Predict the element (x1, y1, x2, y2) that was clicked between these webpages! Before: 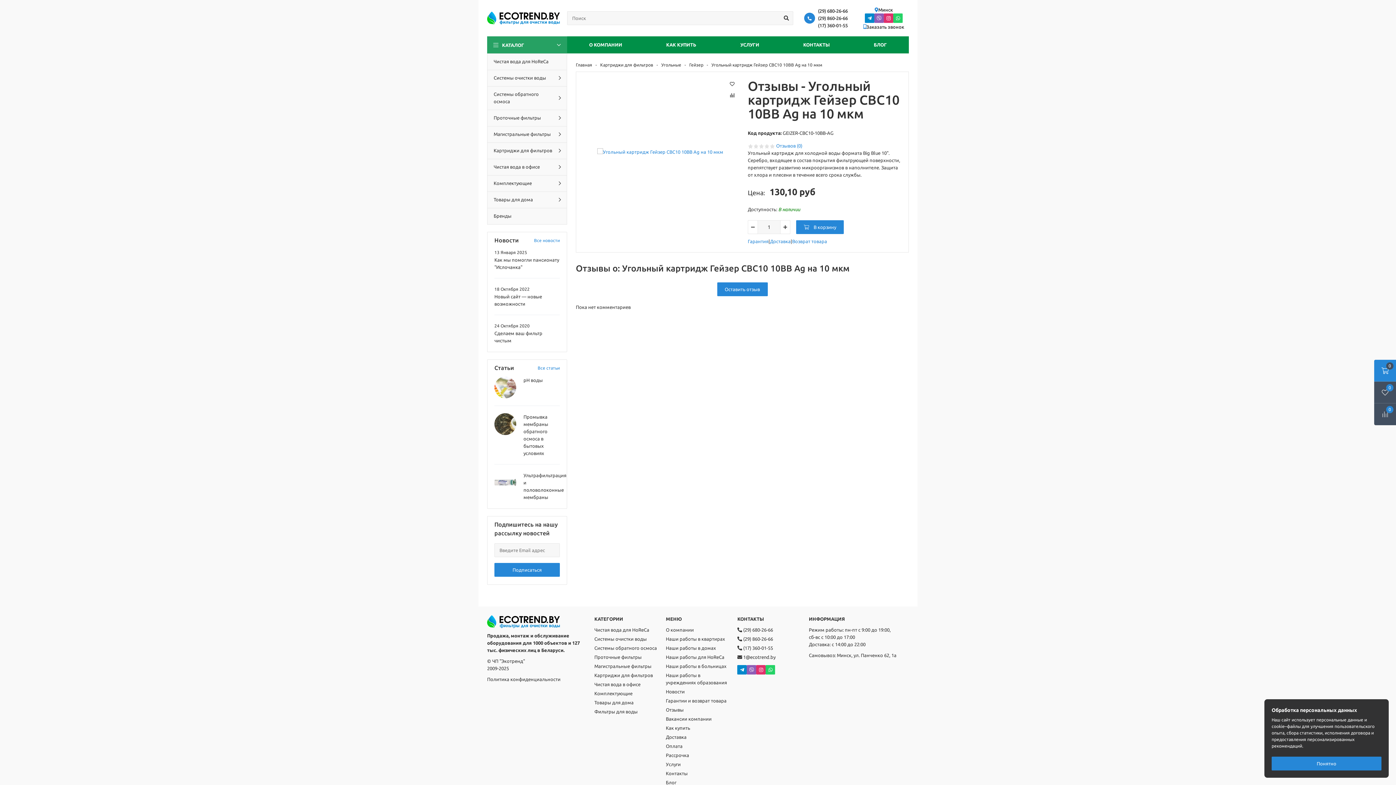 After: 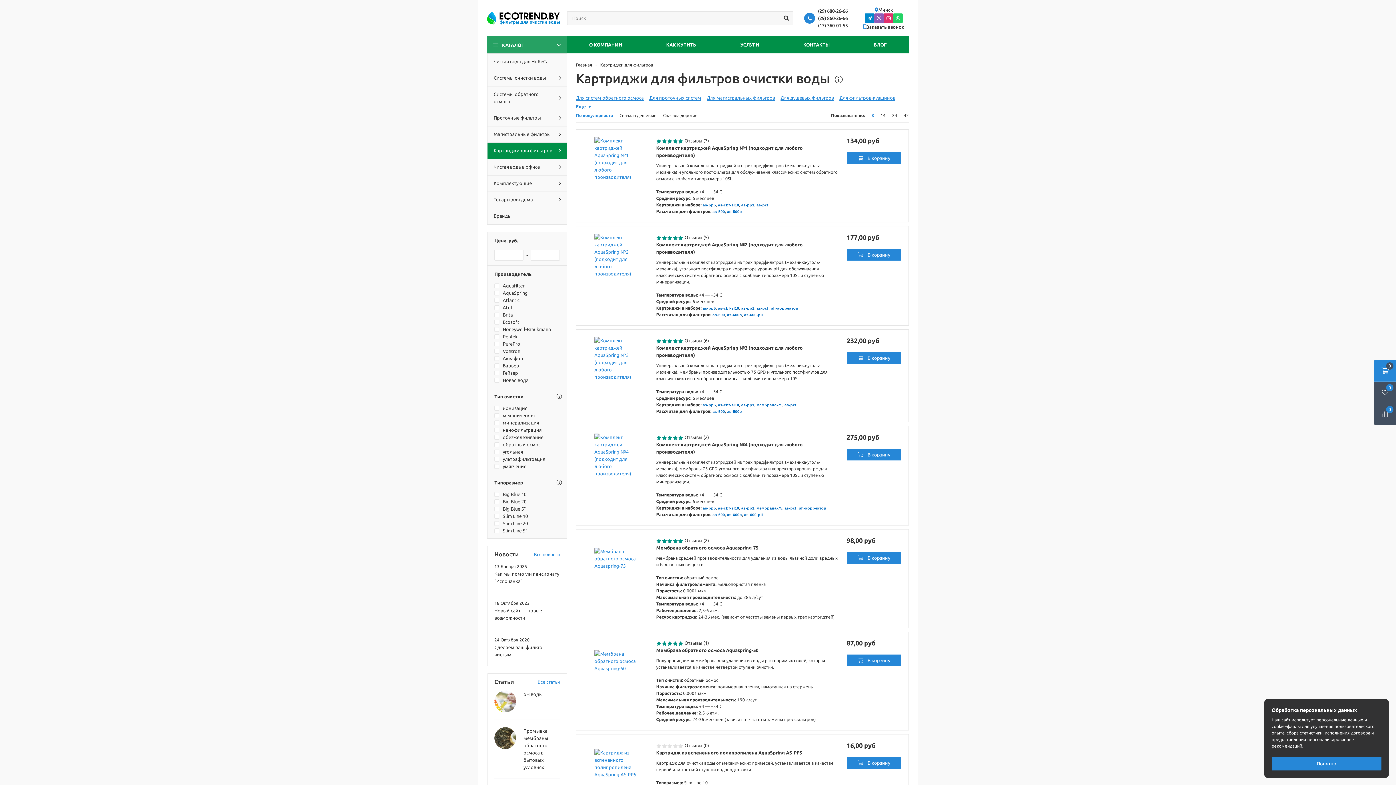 Action: label: Картриджи для фильтров bbox: (594, 673, 653, 678)